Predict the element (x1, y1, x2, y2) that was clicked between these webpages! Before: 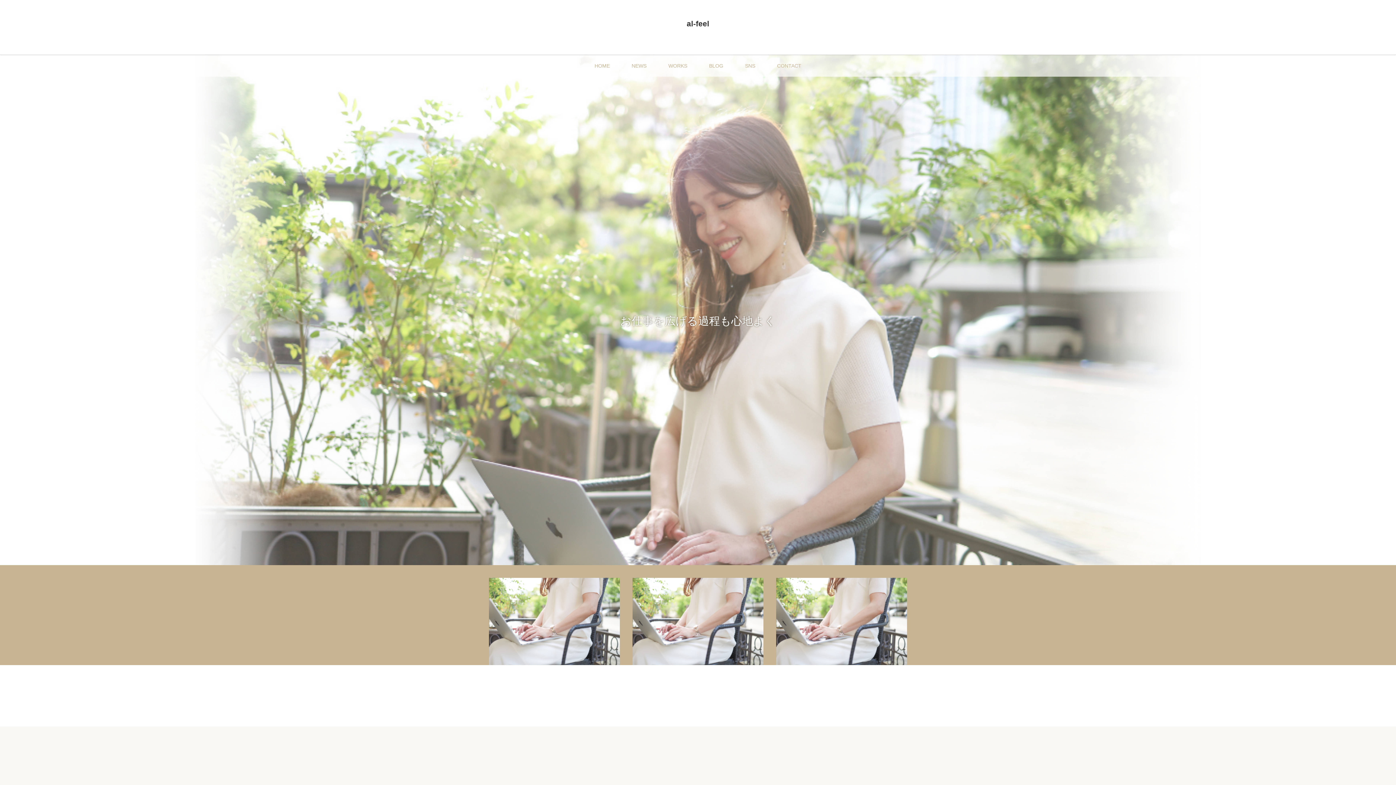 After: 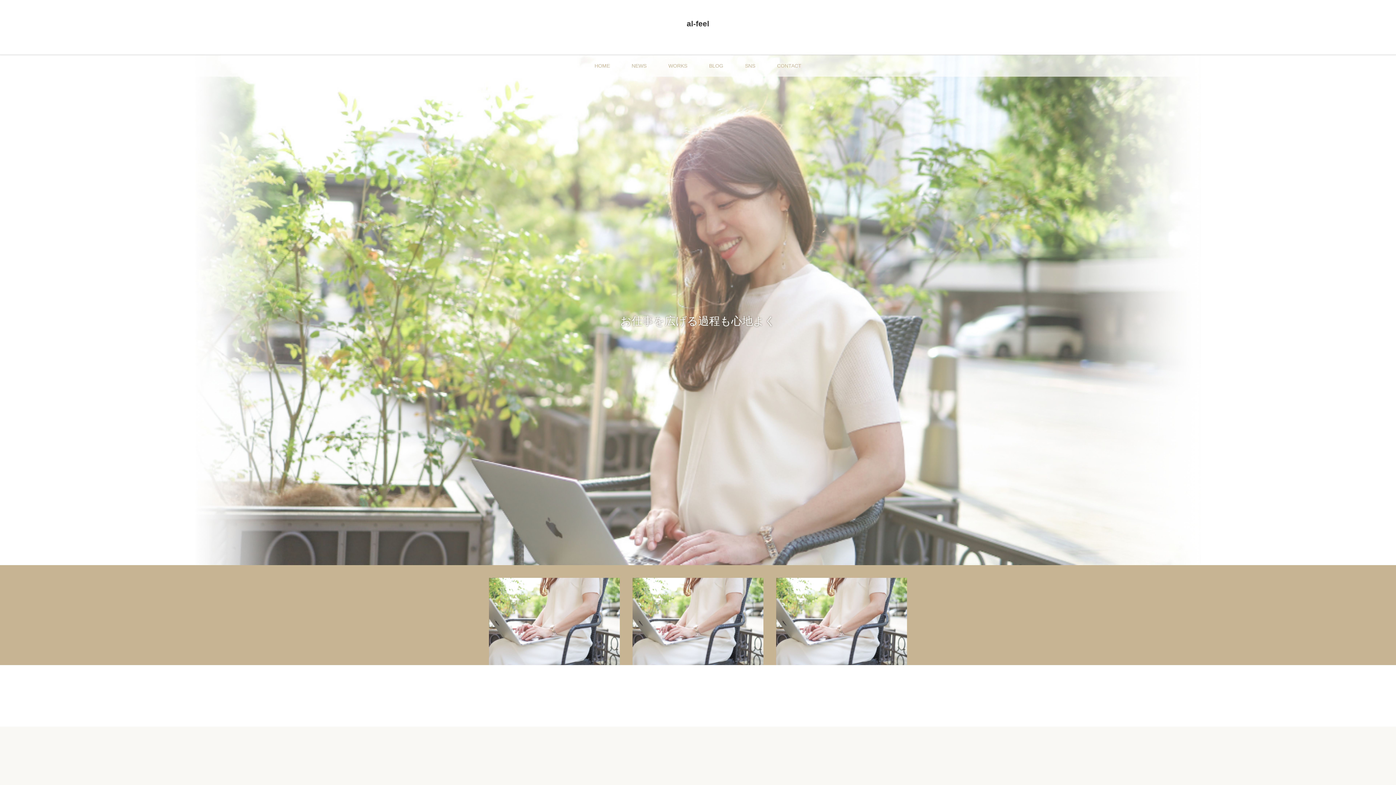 Action: bbox: (620, 54, 657, 76) label: NEWS